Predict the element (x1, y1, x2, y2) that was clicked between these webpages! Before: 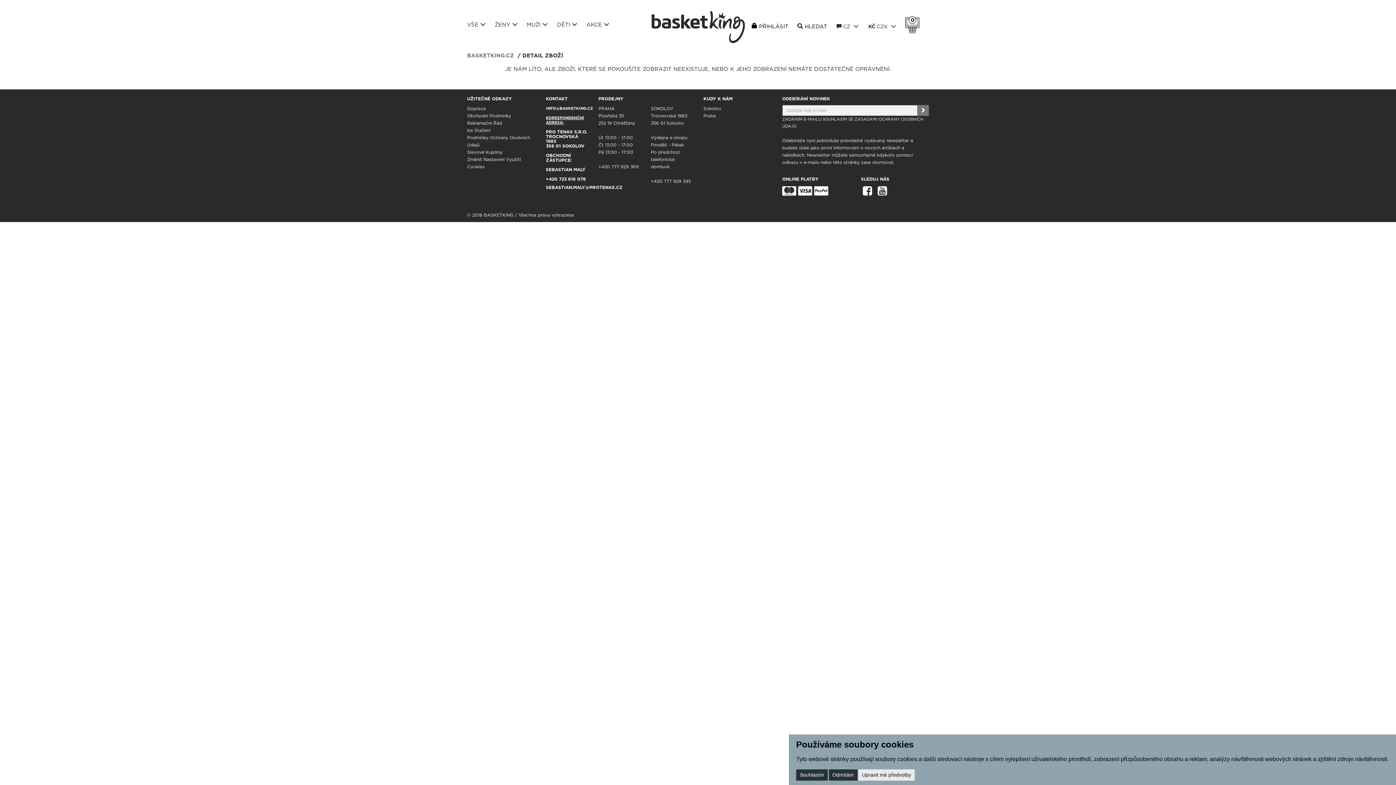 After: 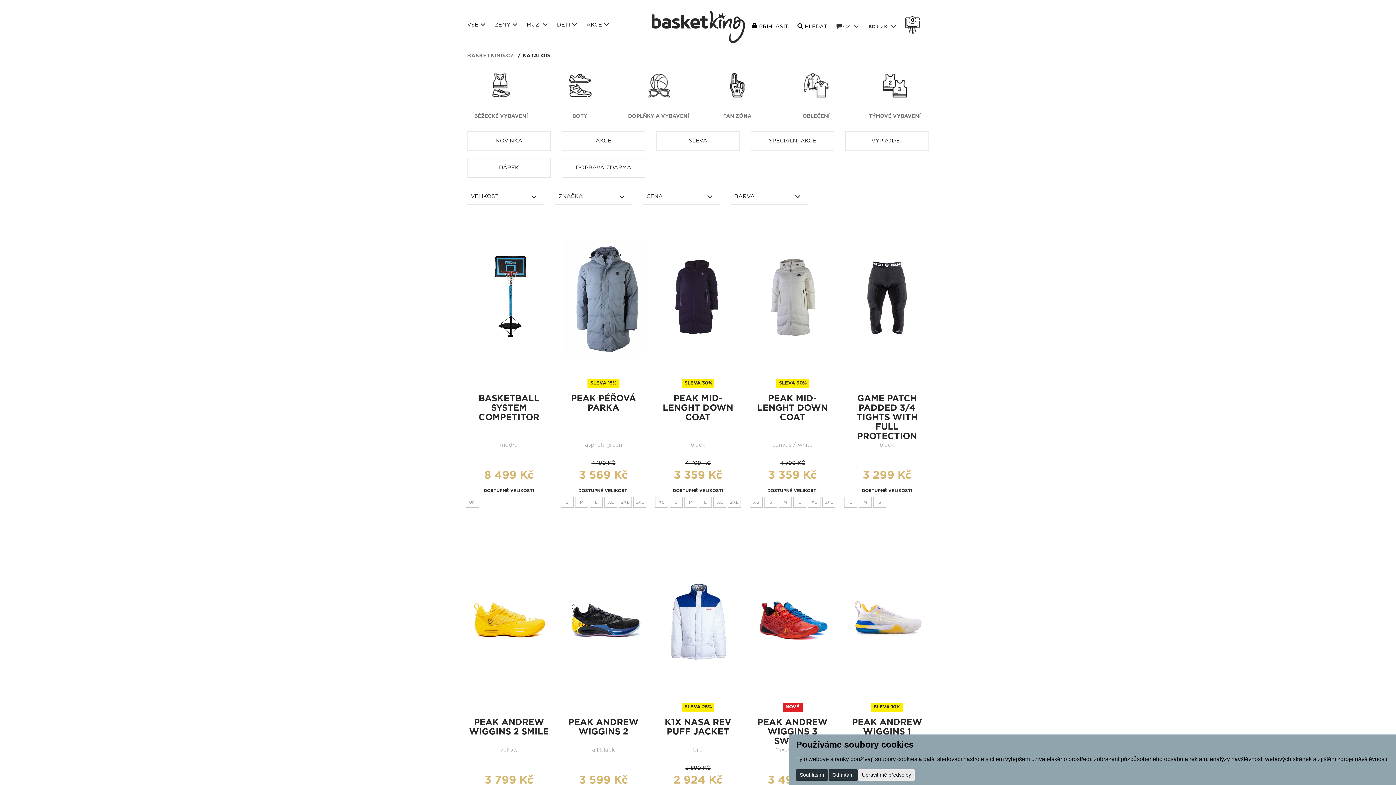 Action: label: VŠE bbox: (467, 17, 485, 30)